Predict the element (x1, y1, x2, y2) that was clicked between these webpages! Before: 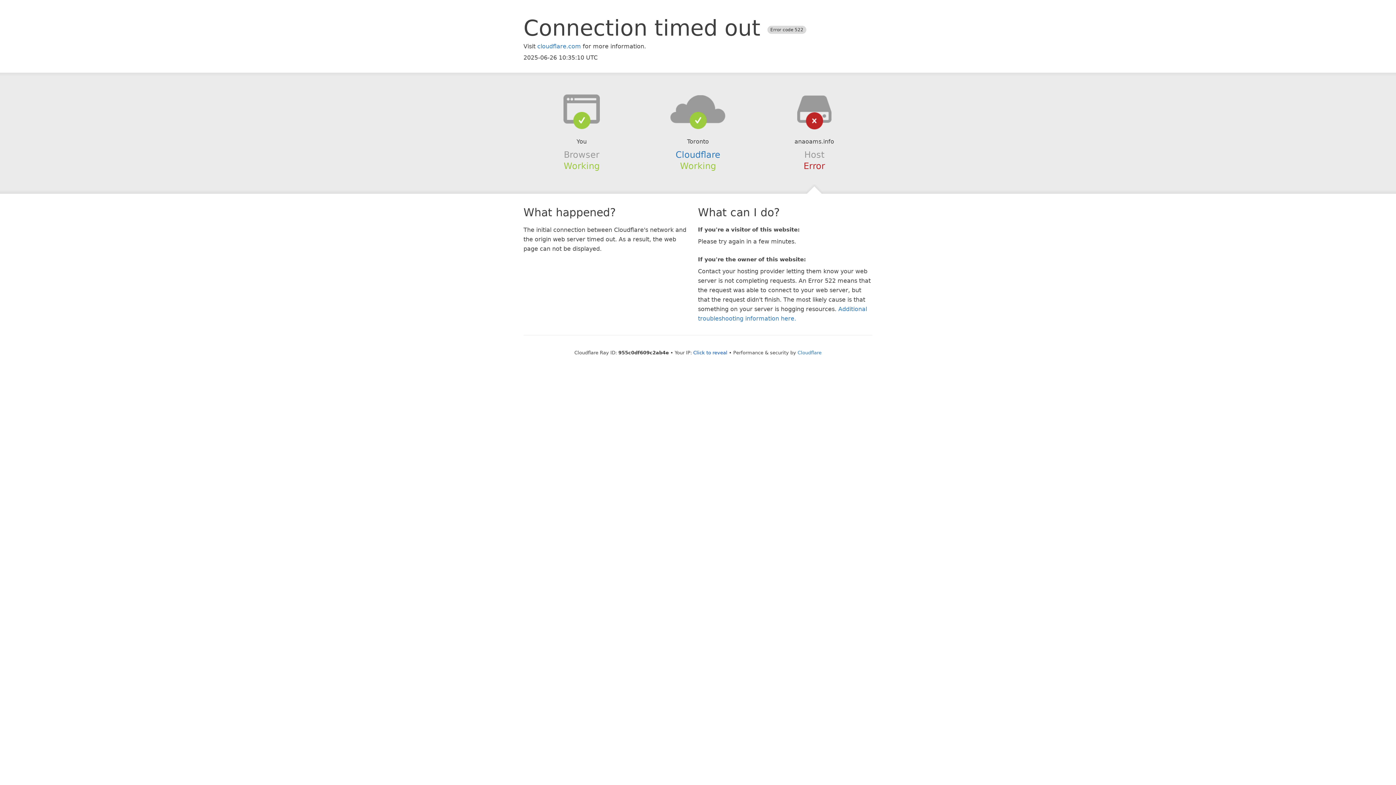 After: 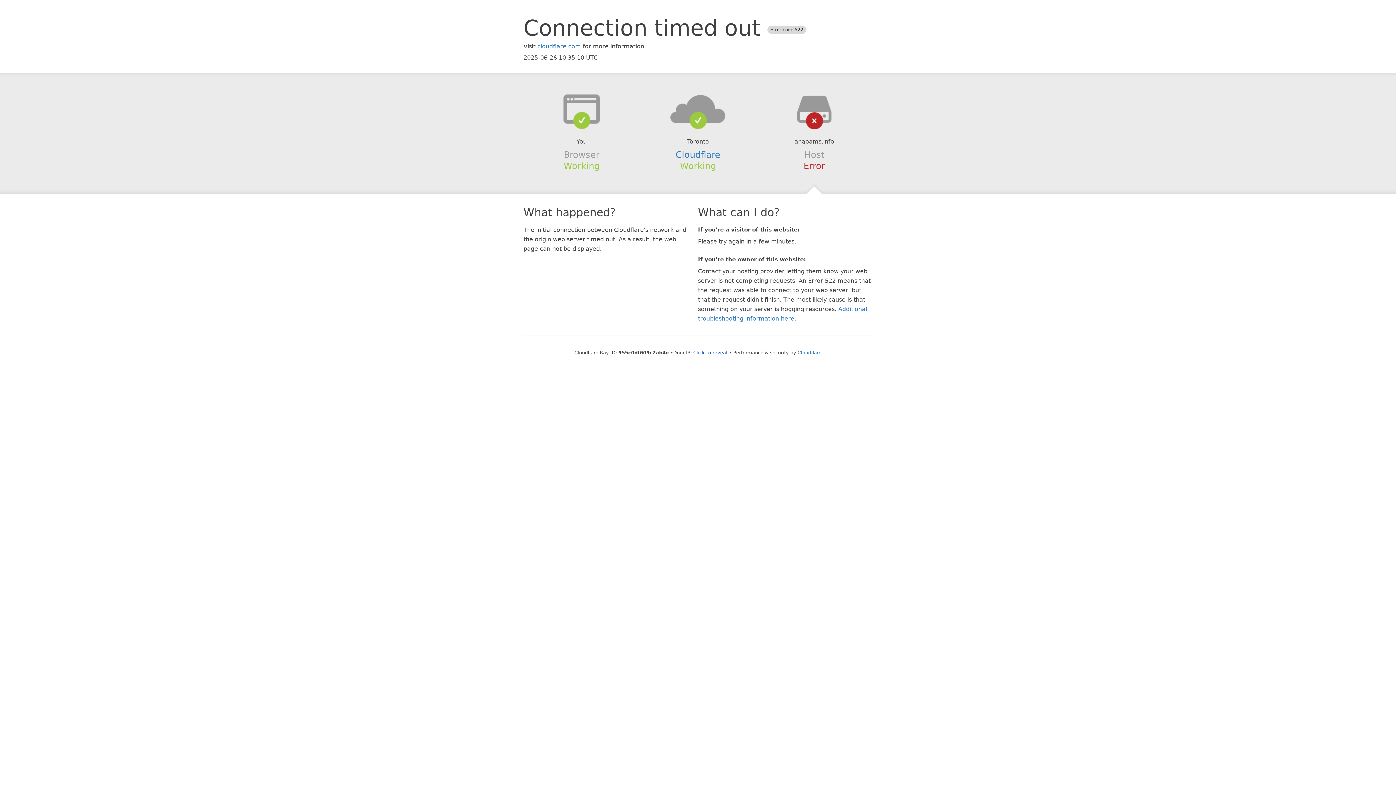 Action: bbox: (639, 94, 756, 123)